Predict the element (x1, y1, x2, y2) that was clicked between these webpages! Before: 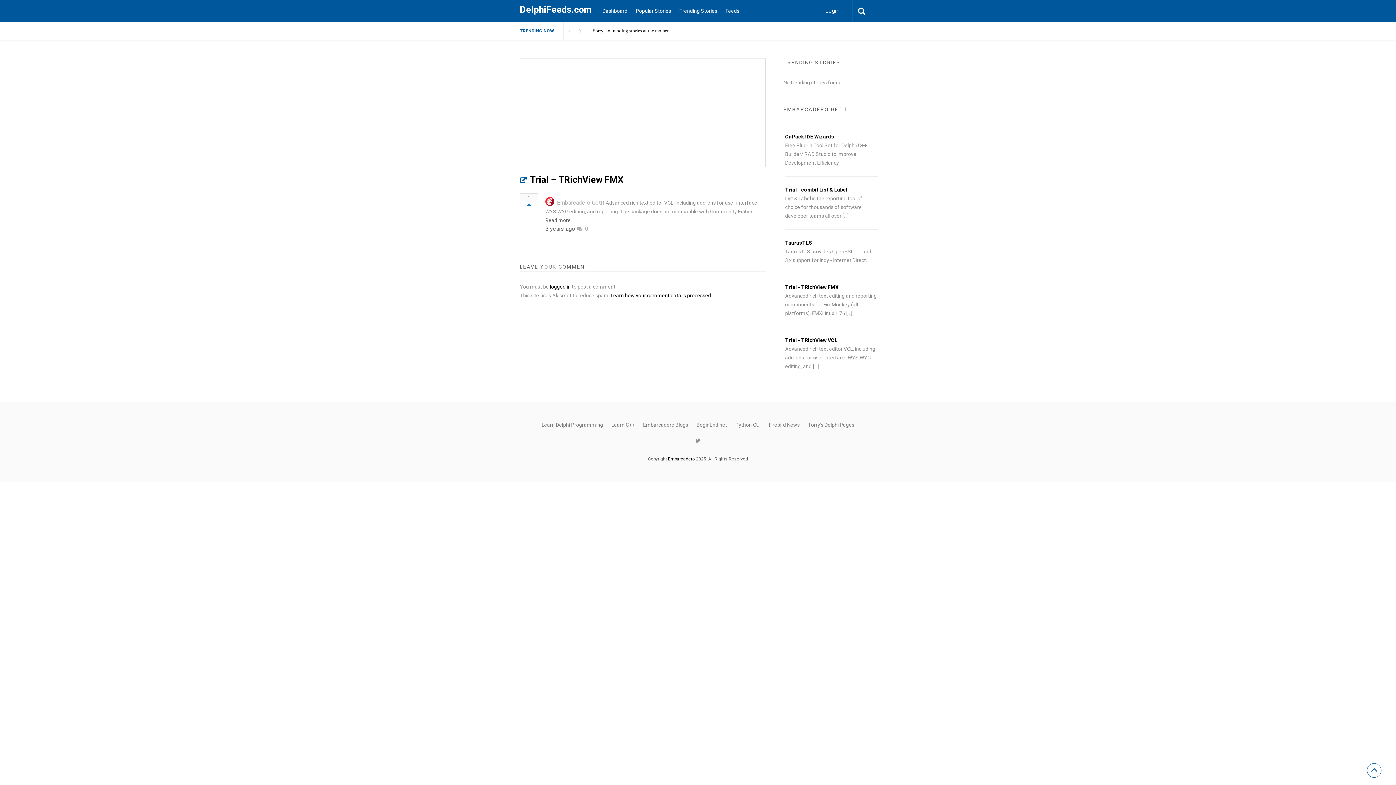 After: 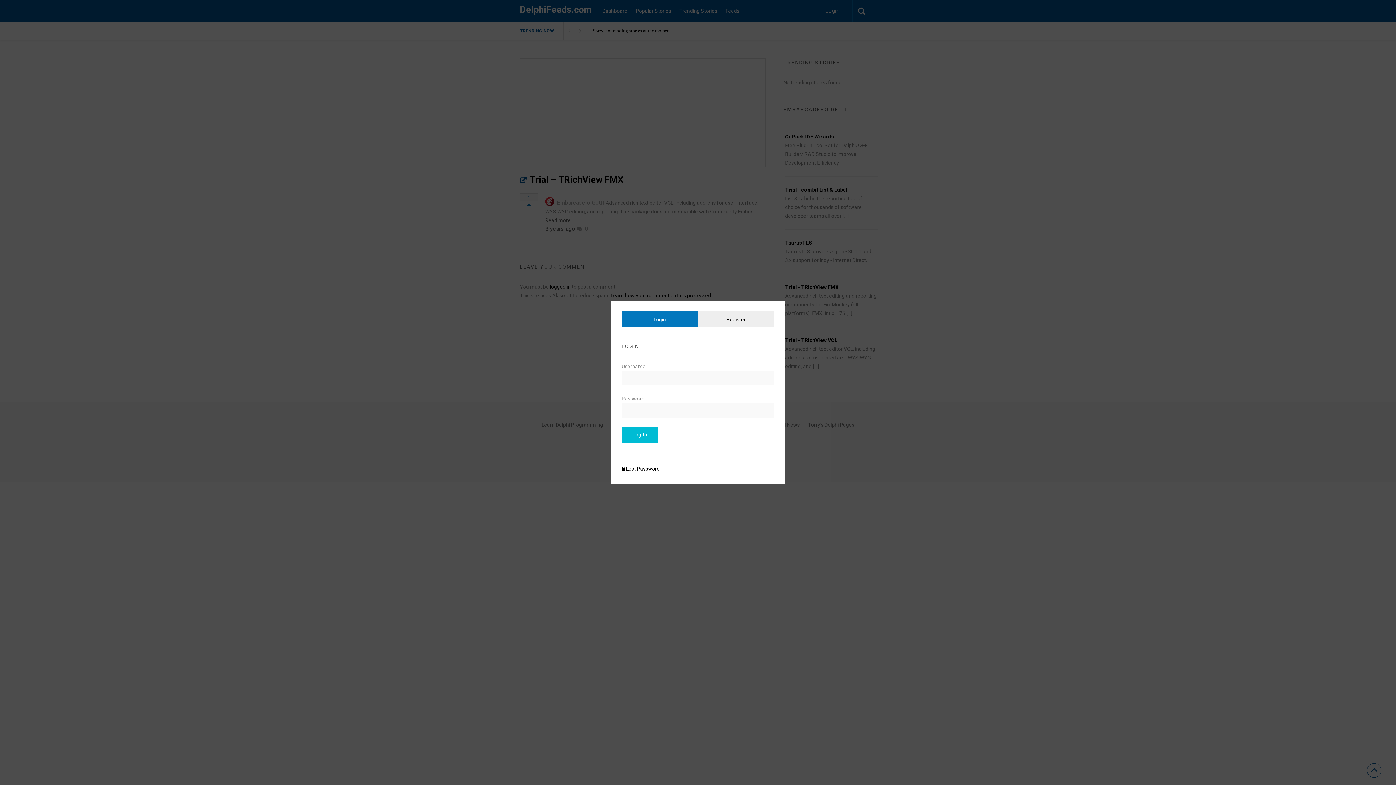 Action: bbox: (818, 5, 846, 16) label: Login